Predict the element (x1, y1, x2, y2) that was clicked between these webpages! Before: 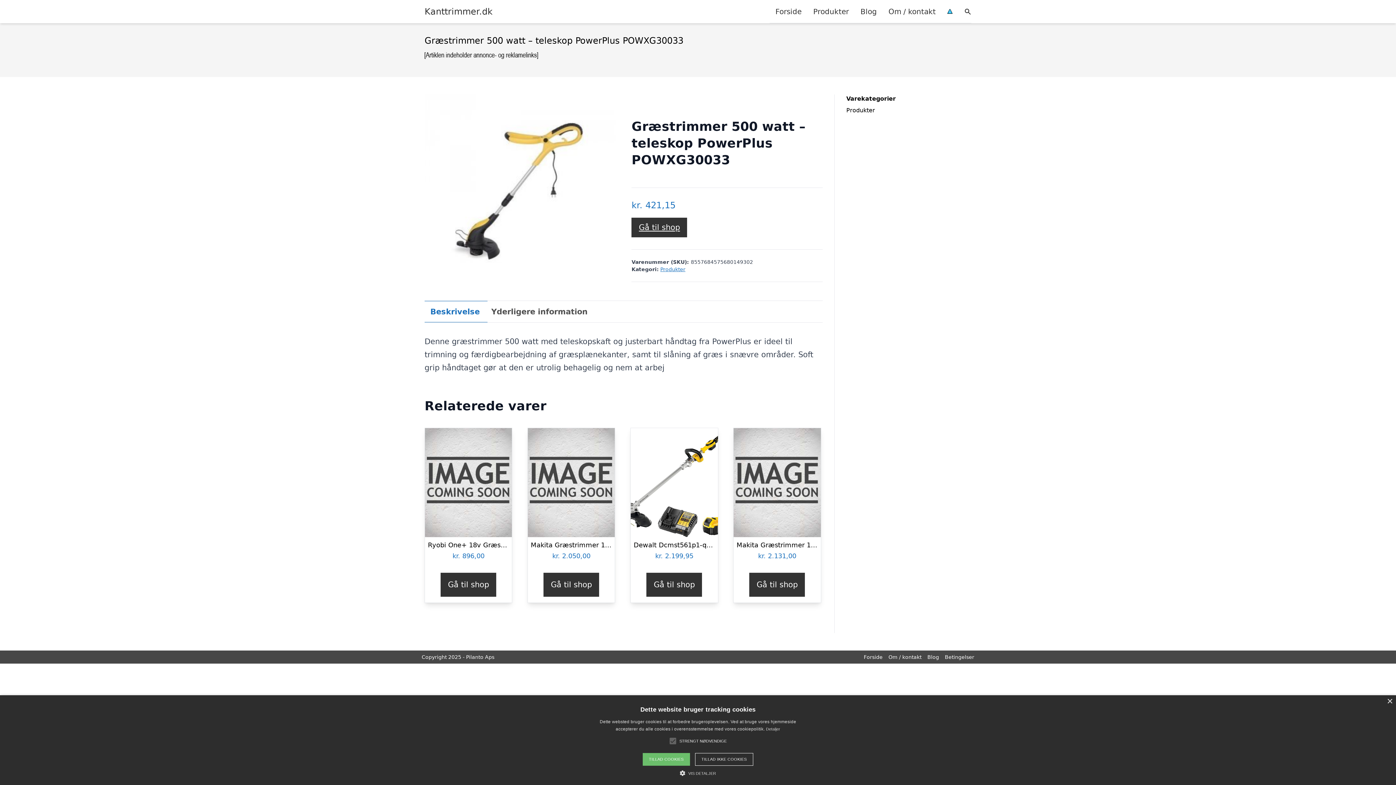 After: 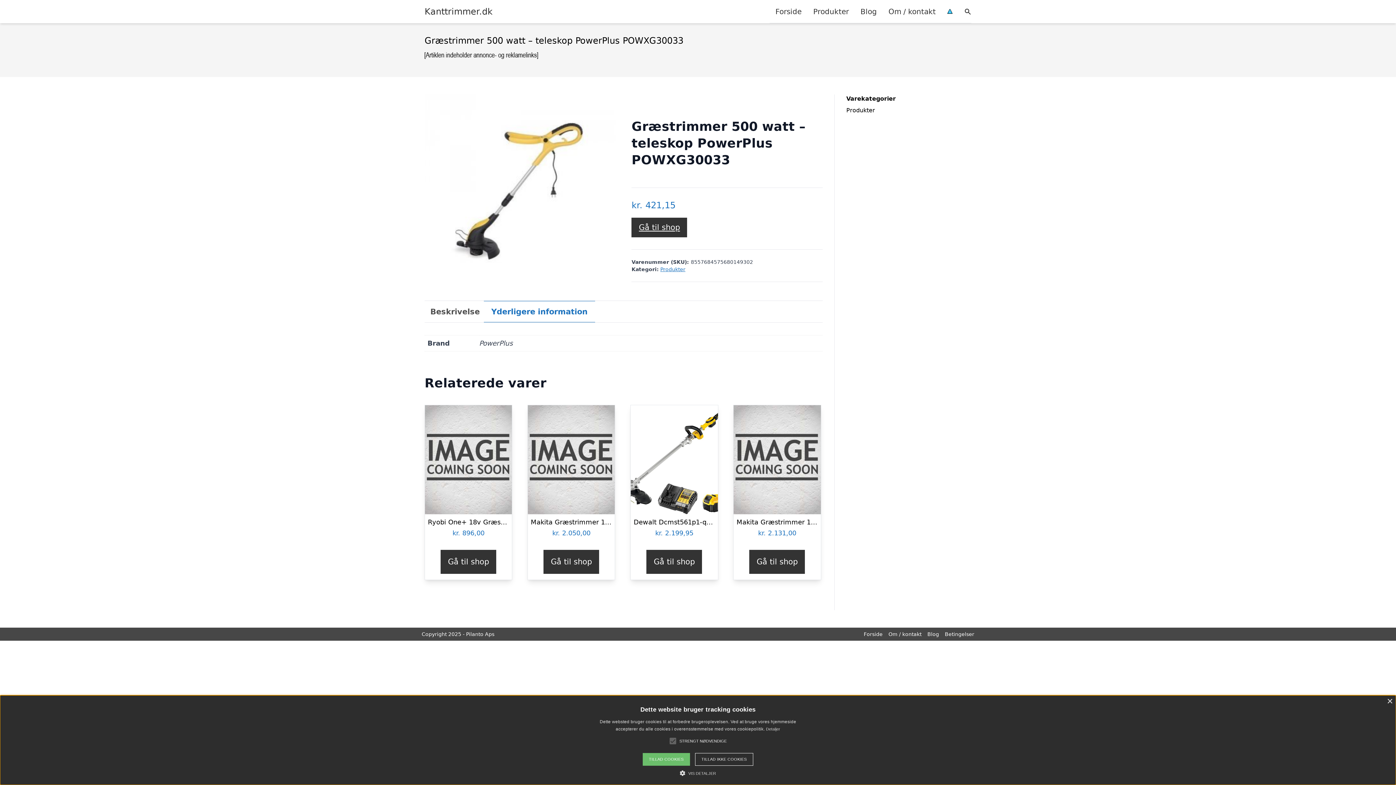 Action: bbox: (491, 301, 587, 322) label: Yderligere information